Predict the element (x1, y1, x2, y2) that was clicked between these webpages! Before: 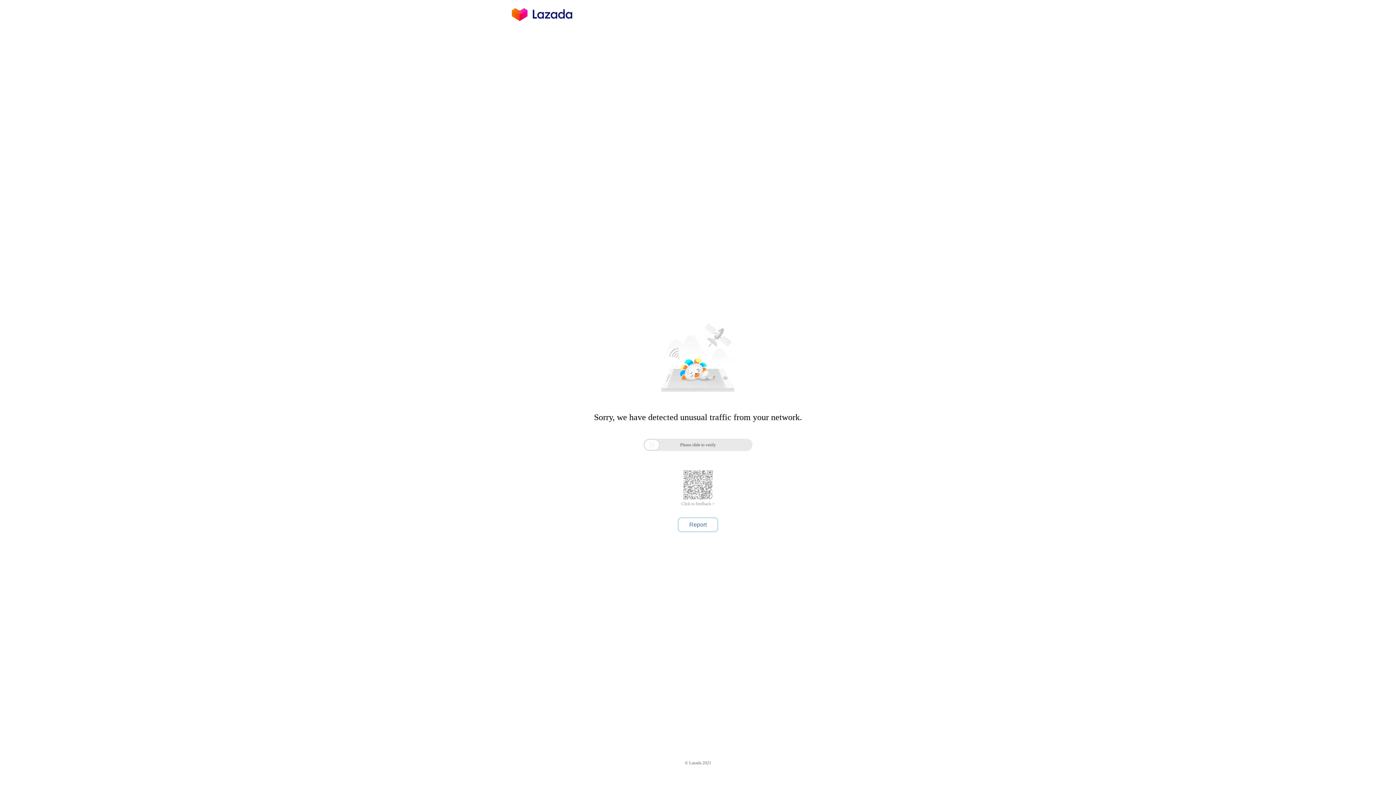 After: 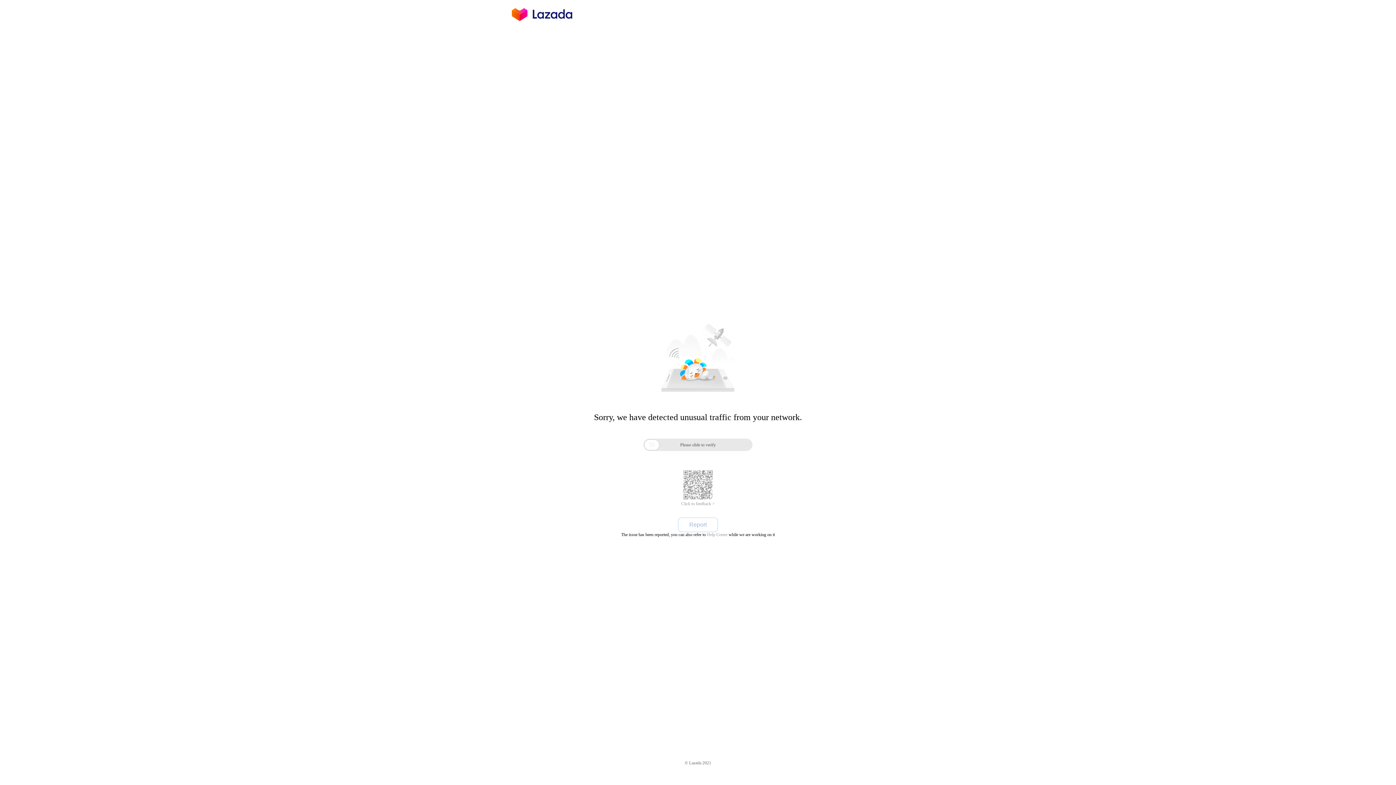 Action: label: Report bbox: (678, 517, 718, 532)